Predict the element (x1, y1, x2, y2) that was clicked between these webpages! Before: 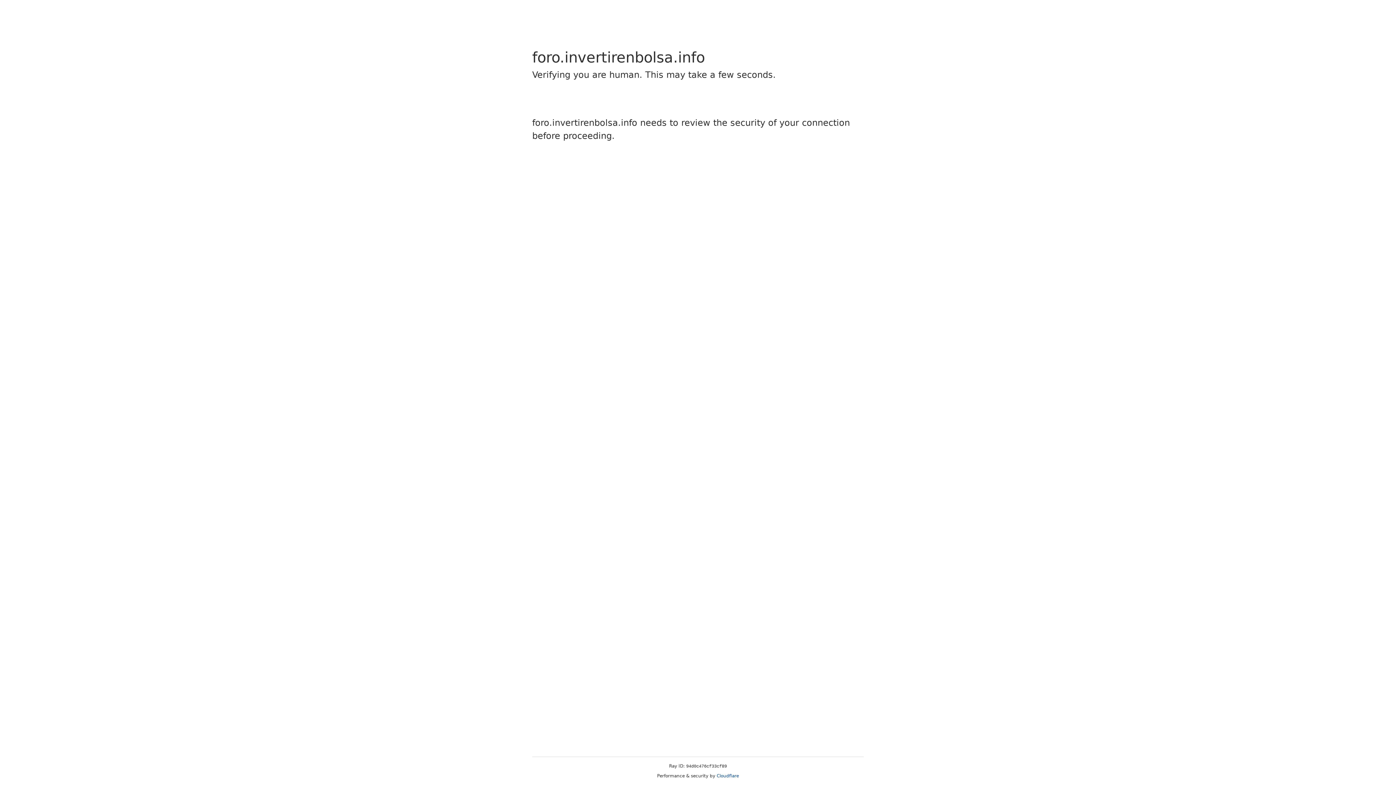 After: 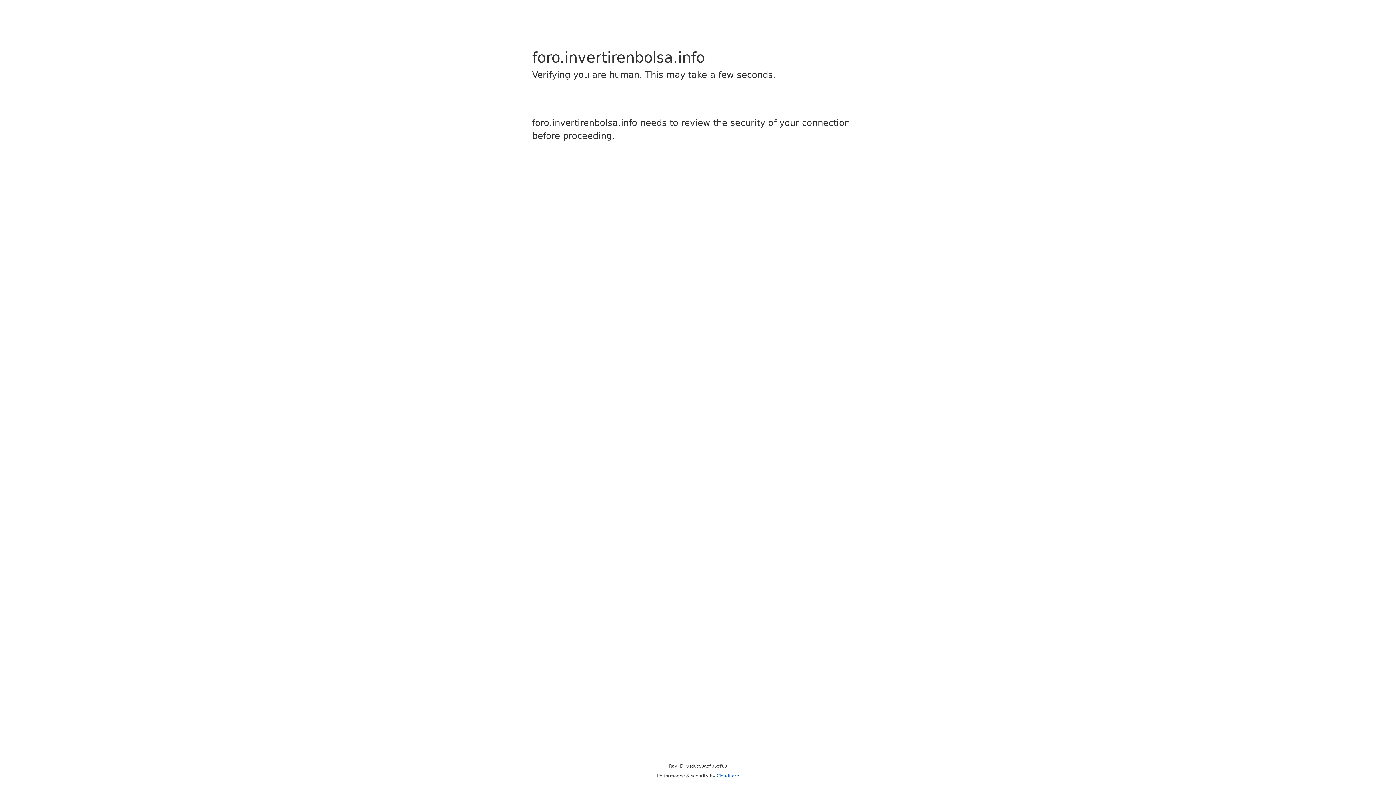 Action: bbox: (716, 773, 739, 778) label: Cloudflare